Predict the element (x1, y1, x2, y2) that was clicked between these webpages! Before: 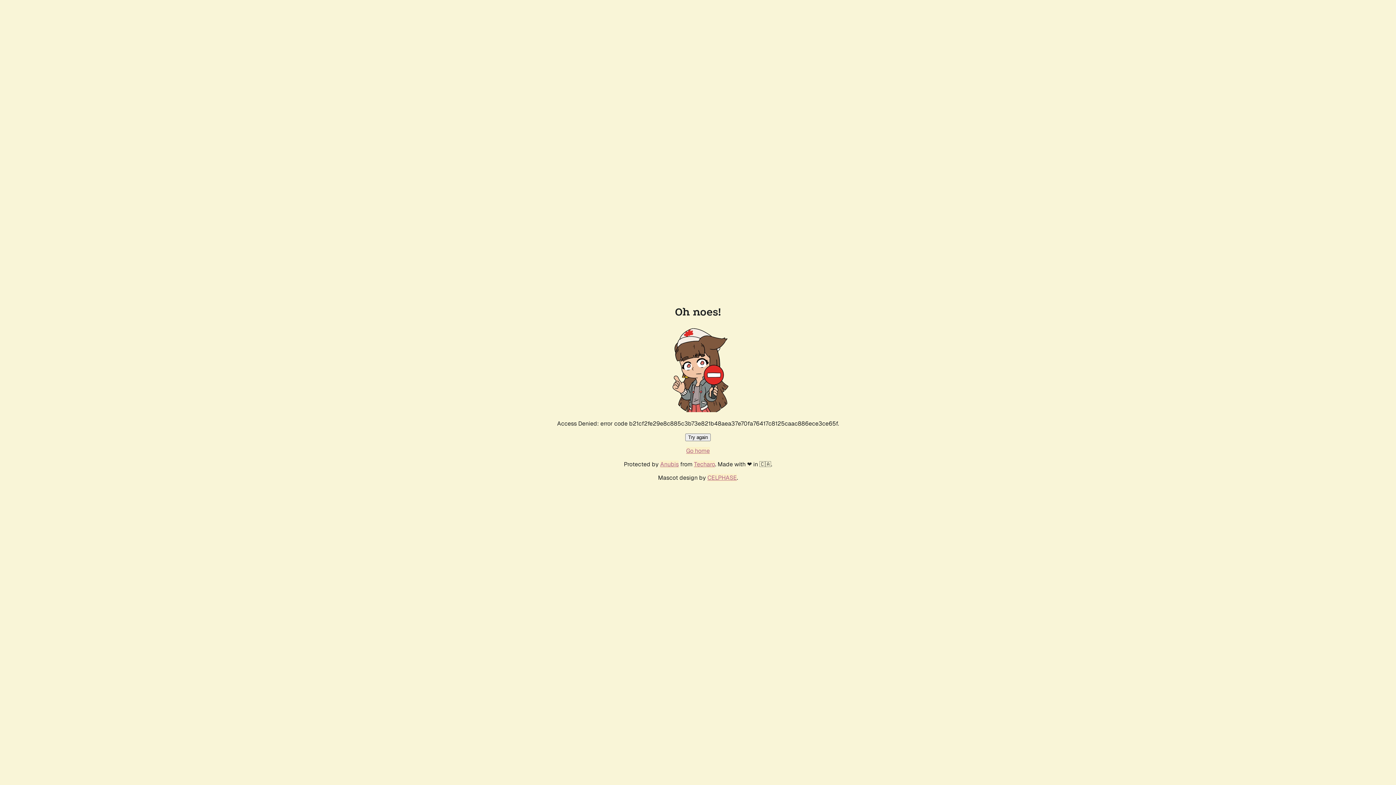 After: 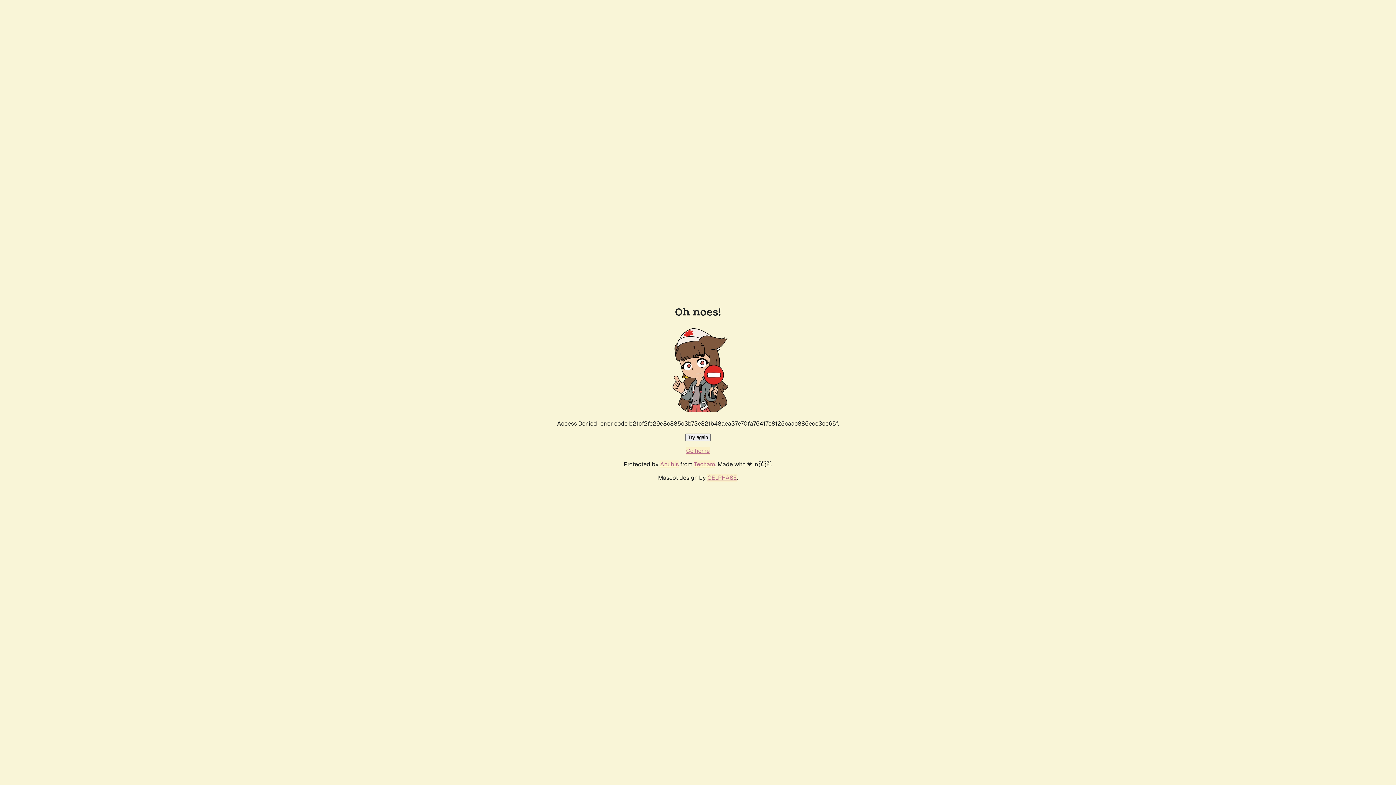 Action: bbox: (686, 447, 710, 454) label: Go home